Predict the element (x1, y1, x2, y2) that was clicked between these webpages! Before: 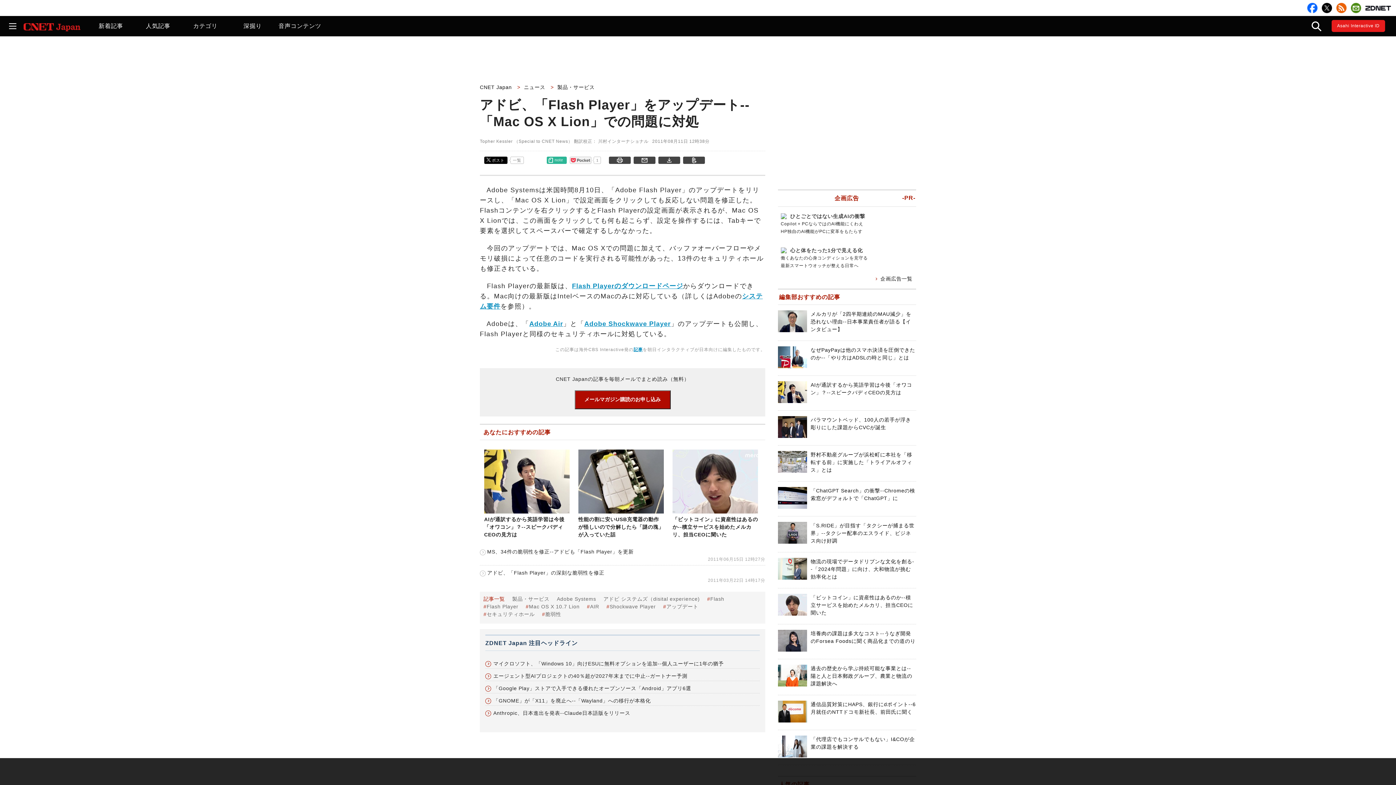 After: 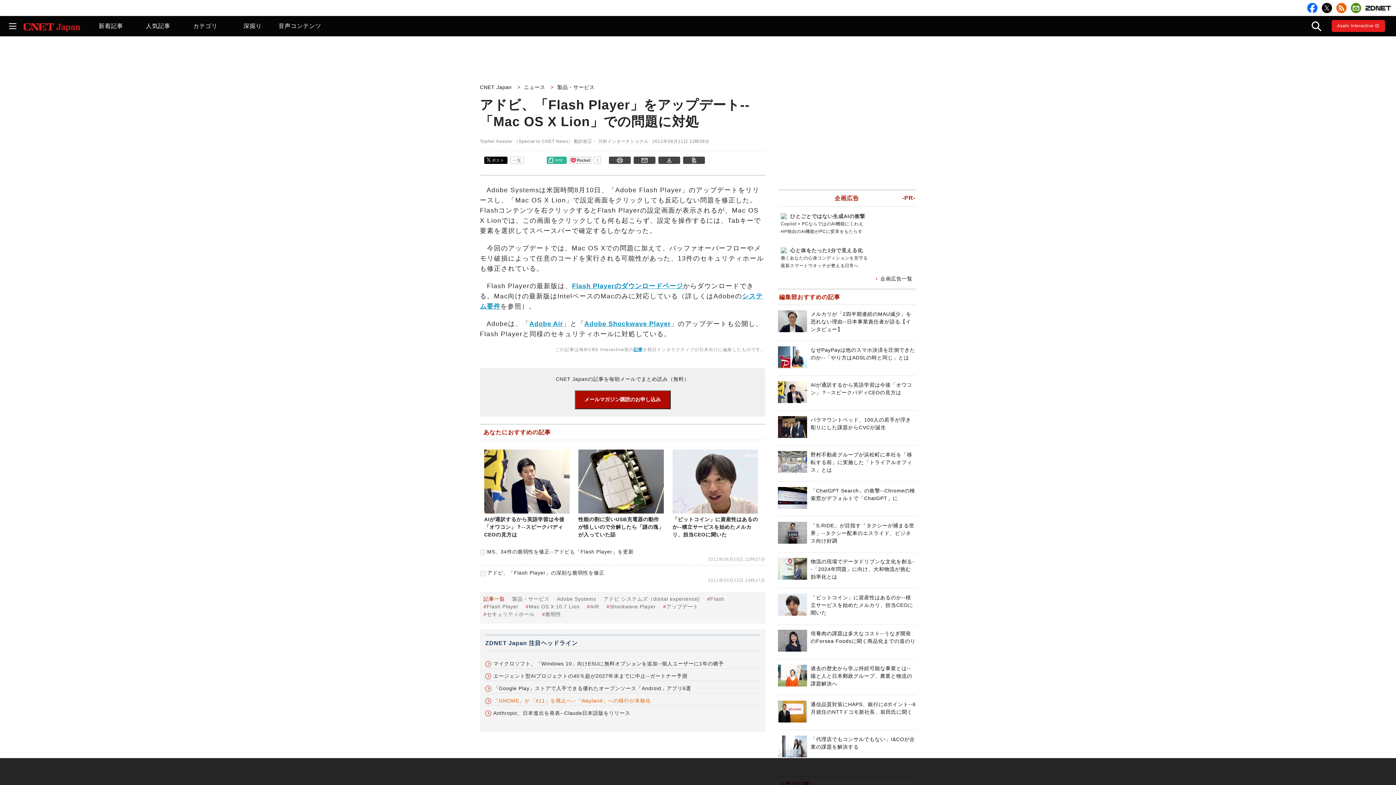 Action: bbox: (485, 698, 650, 704) label: 「GNOME」が「X11」を廃止へ--「Wayland」への移行が本格化